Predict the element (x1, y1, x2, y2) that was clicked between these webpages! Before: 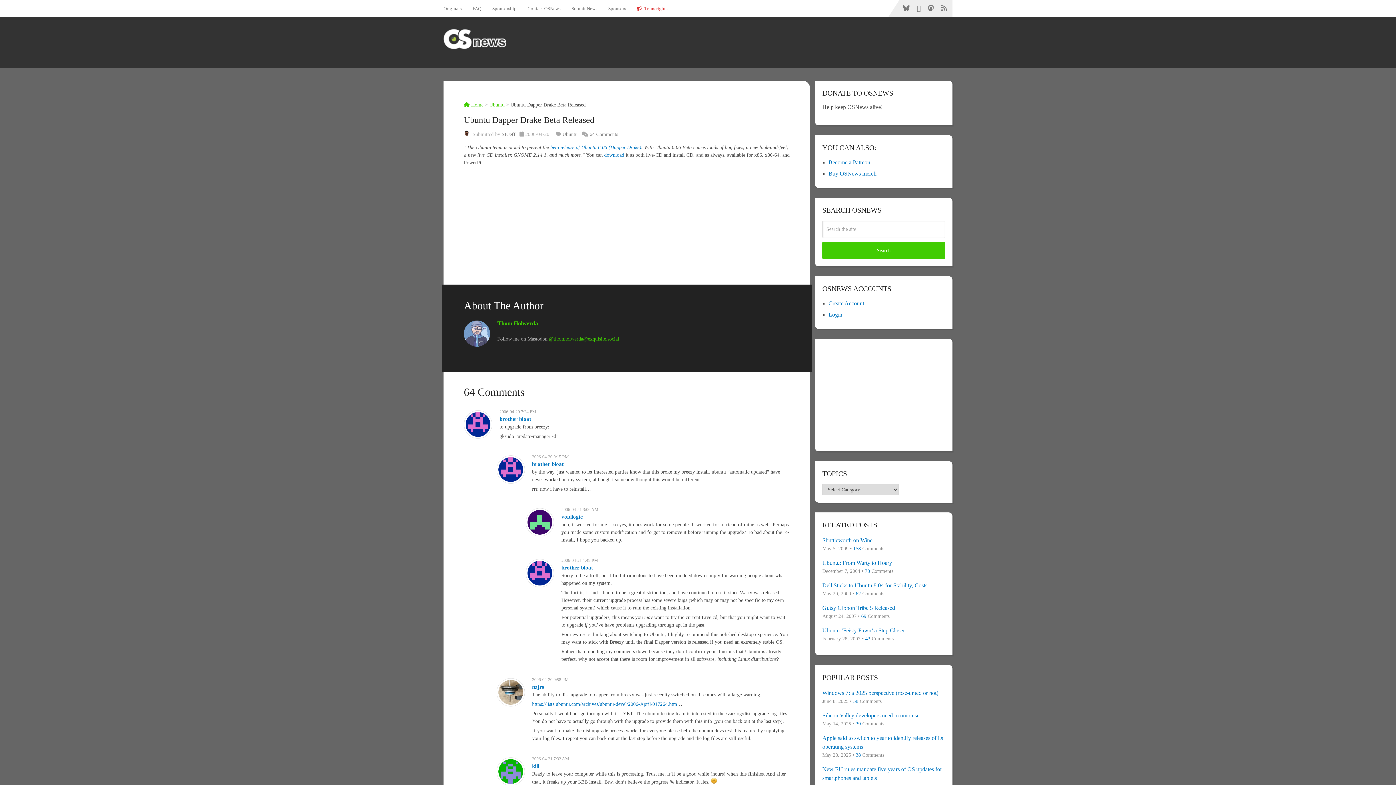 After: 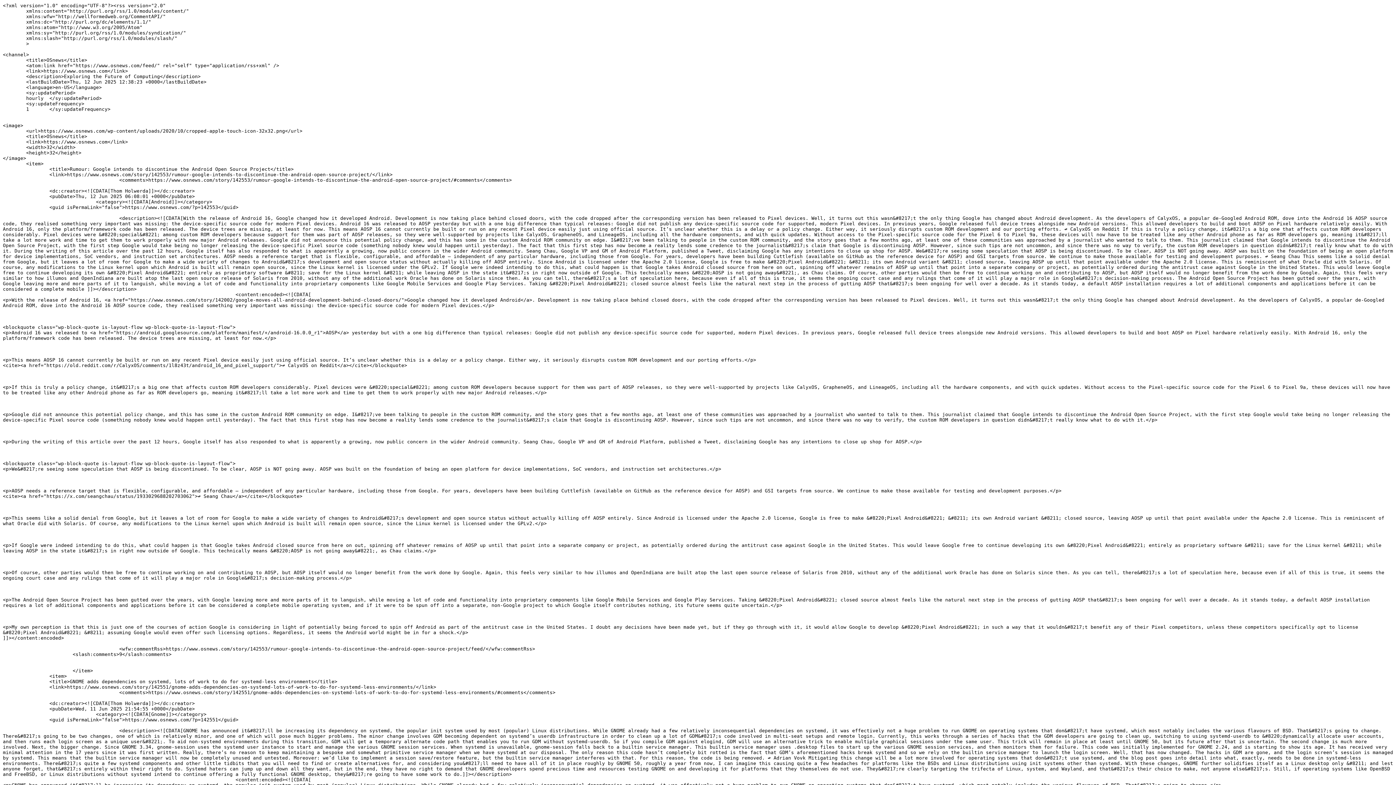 Action: bbox: (937, 0, 952, 16)